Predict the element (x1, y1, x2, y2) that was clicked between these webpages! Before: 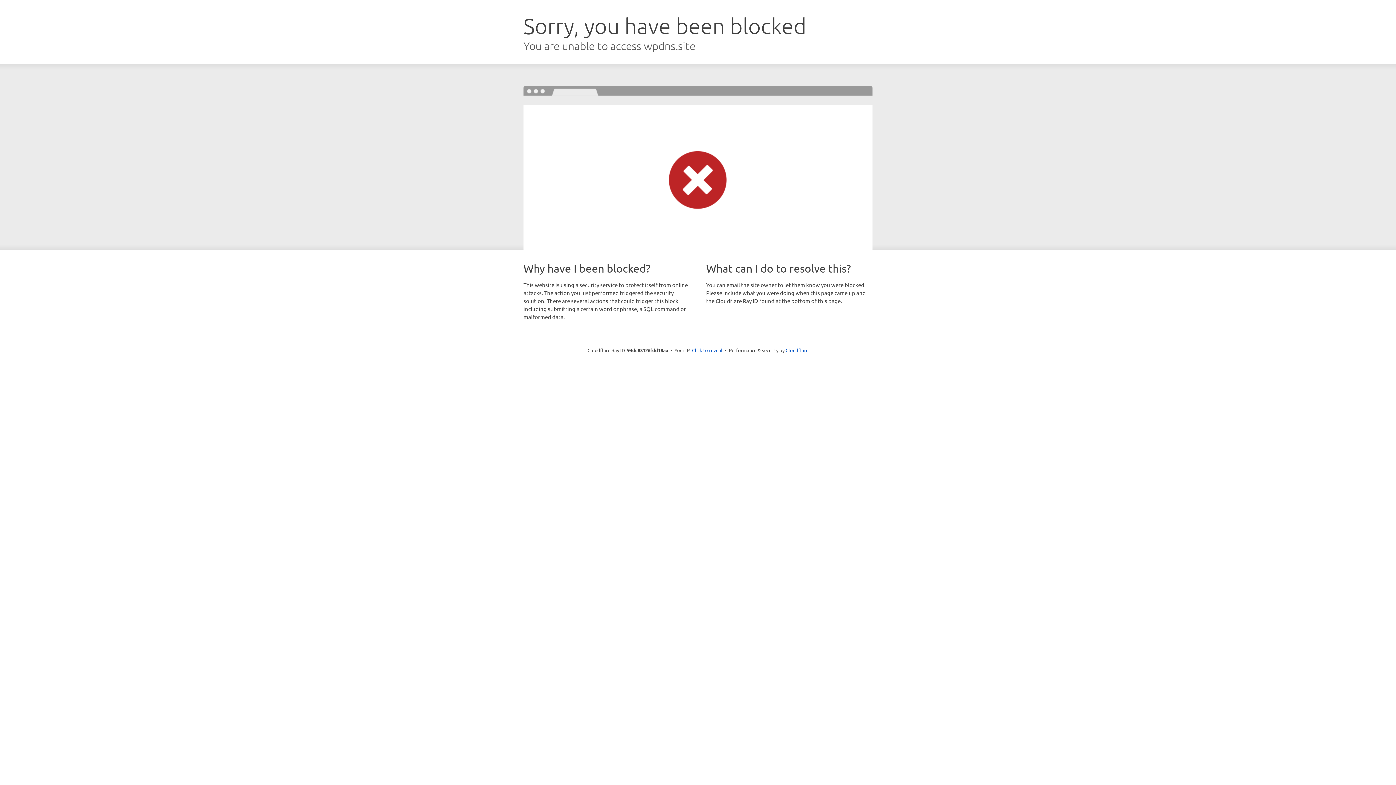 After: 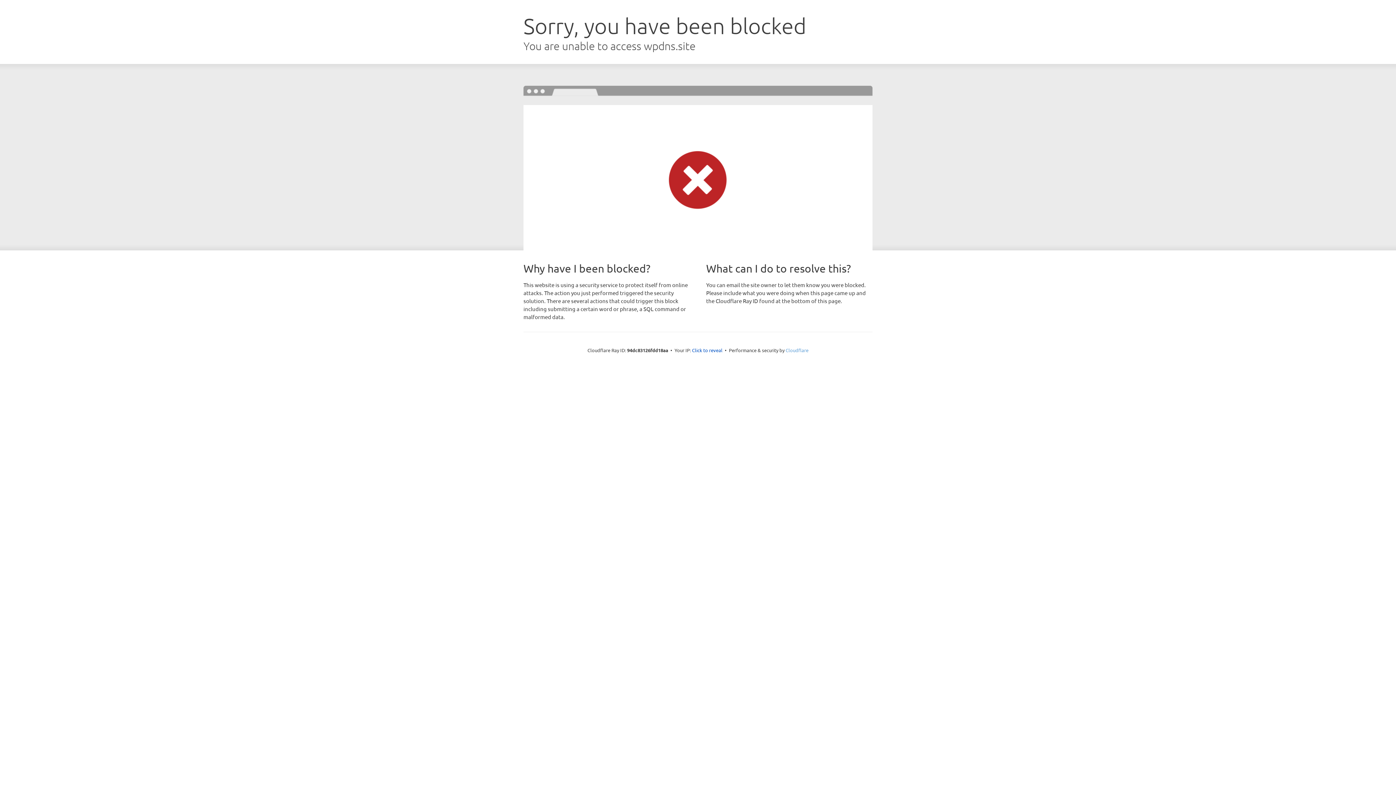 Action: label: Cloudflare bbox: (785, 347, 808, 353)